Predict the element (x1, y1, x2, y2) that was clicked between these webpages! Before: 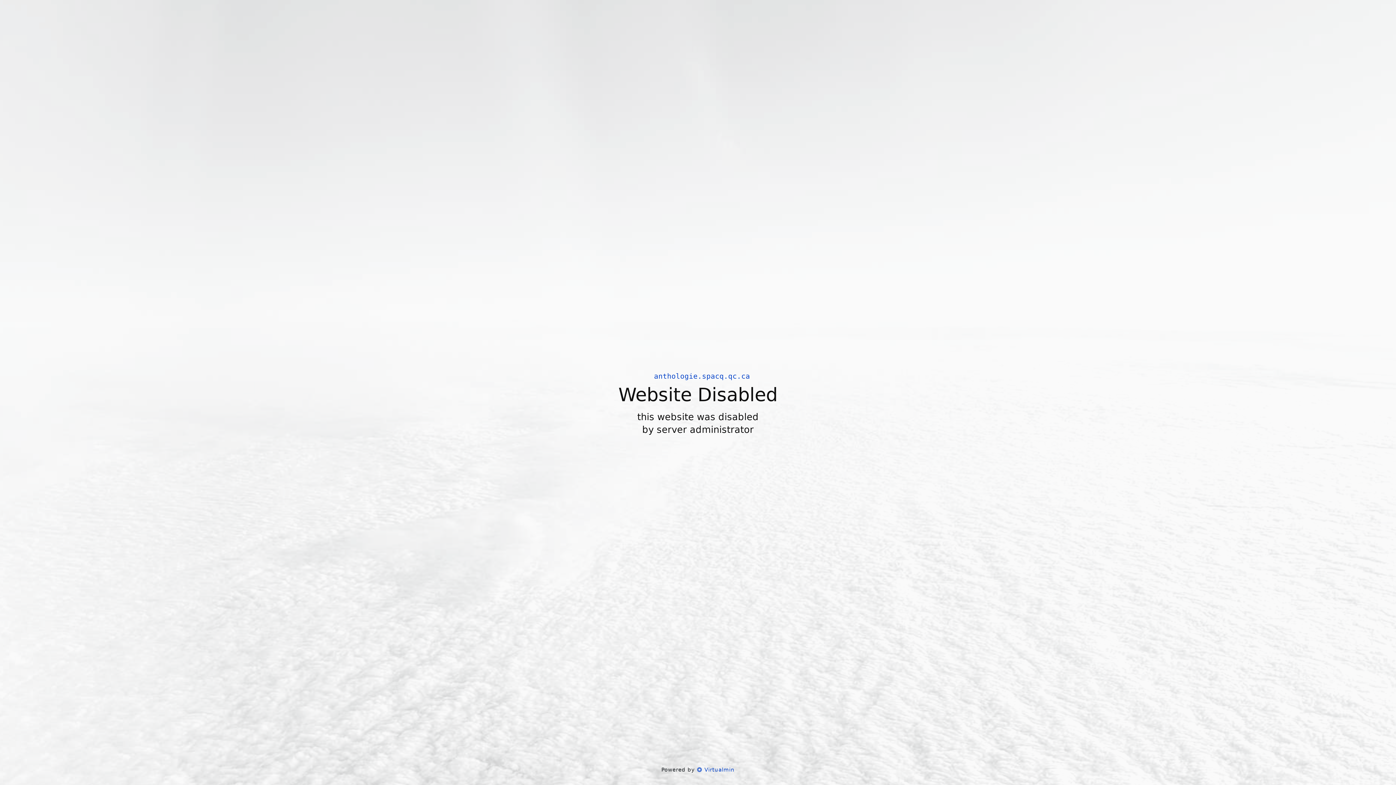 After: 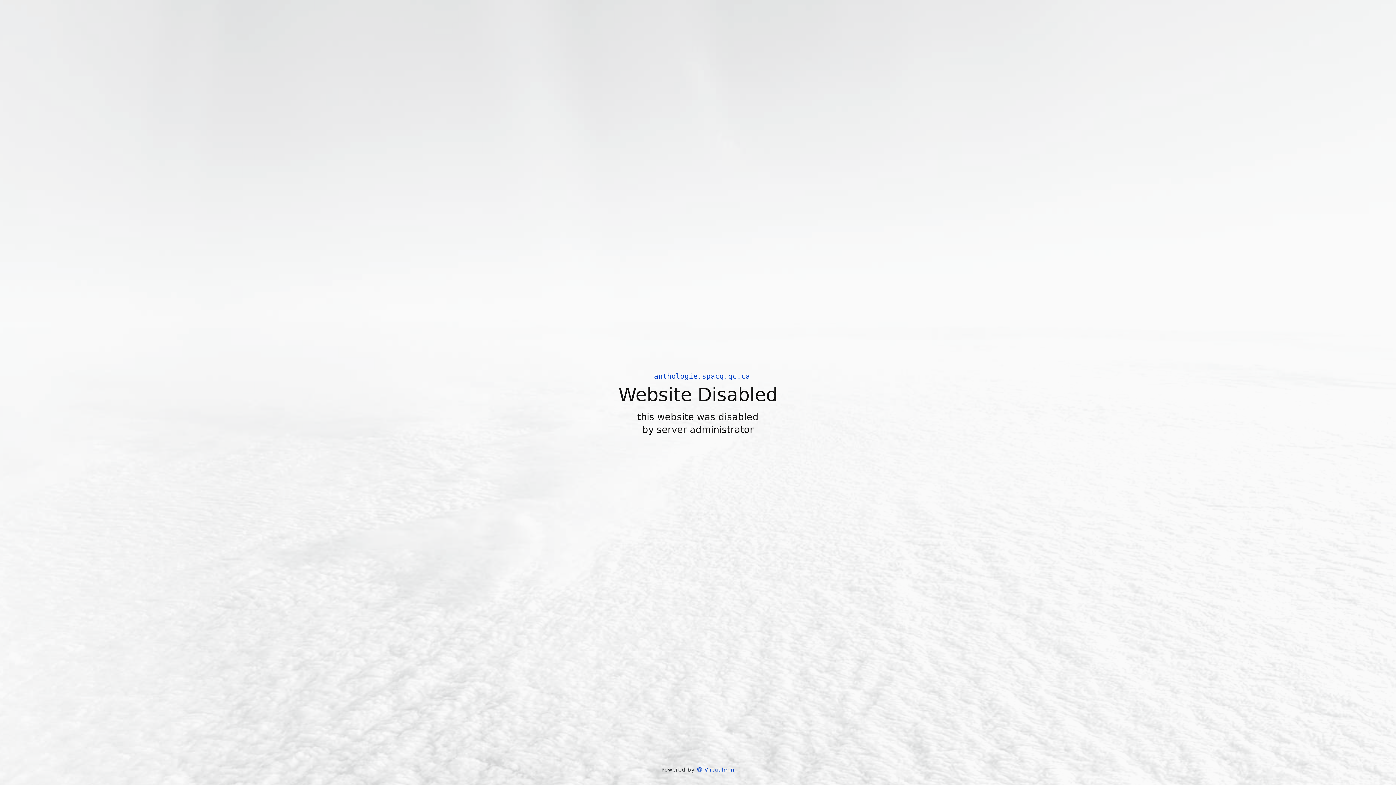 Action: label:  Virtualmin bbox: (697, 766, 734, 773)